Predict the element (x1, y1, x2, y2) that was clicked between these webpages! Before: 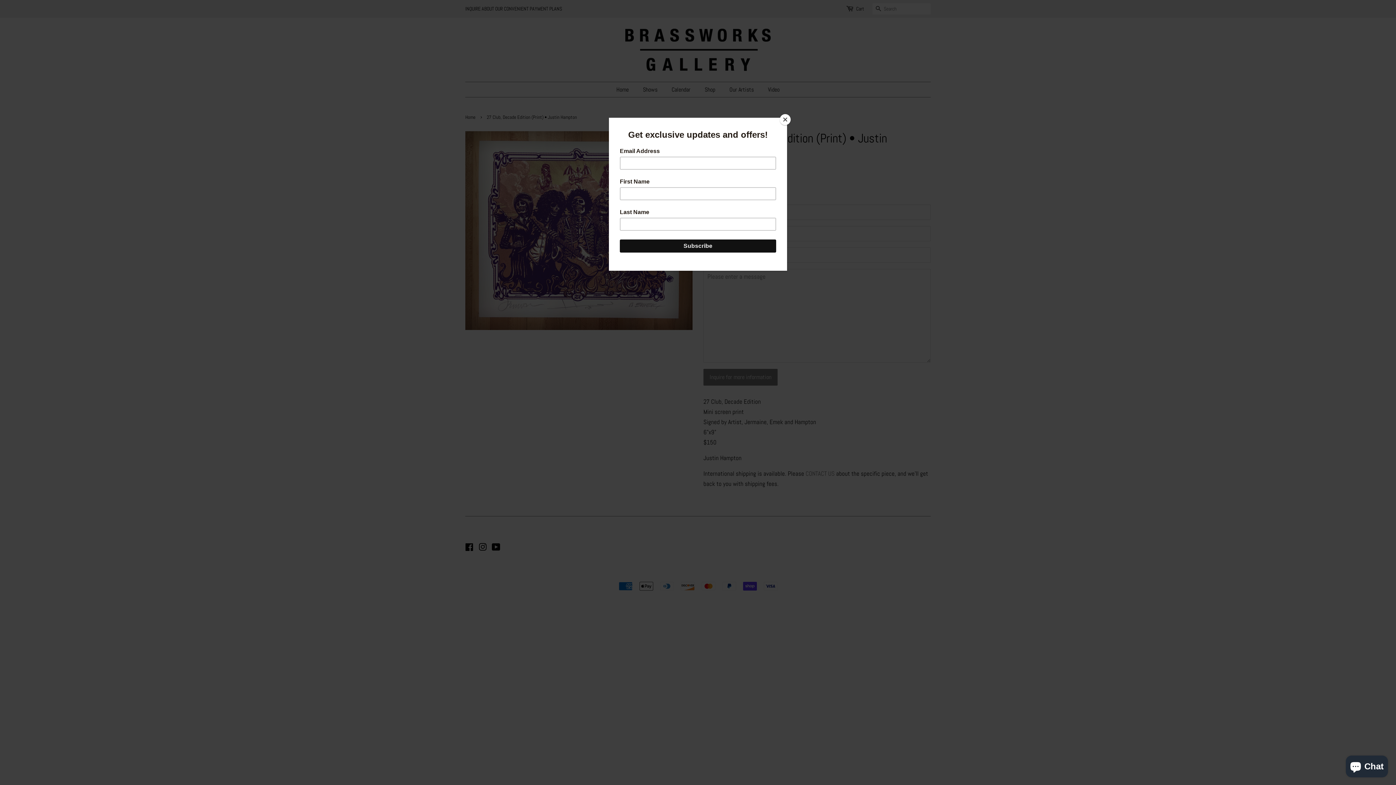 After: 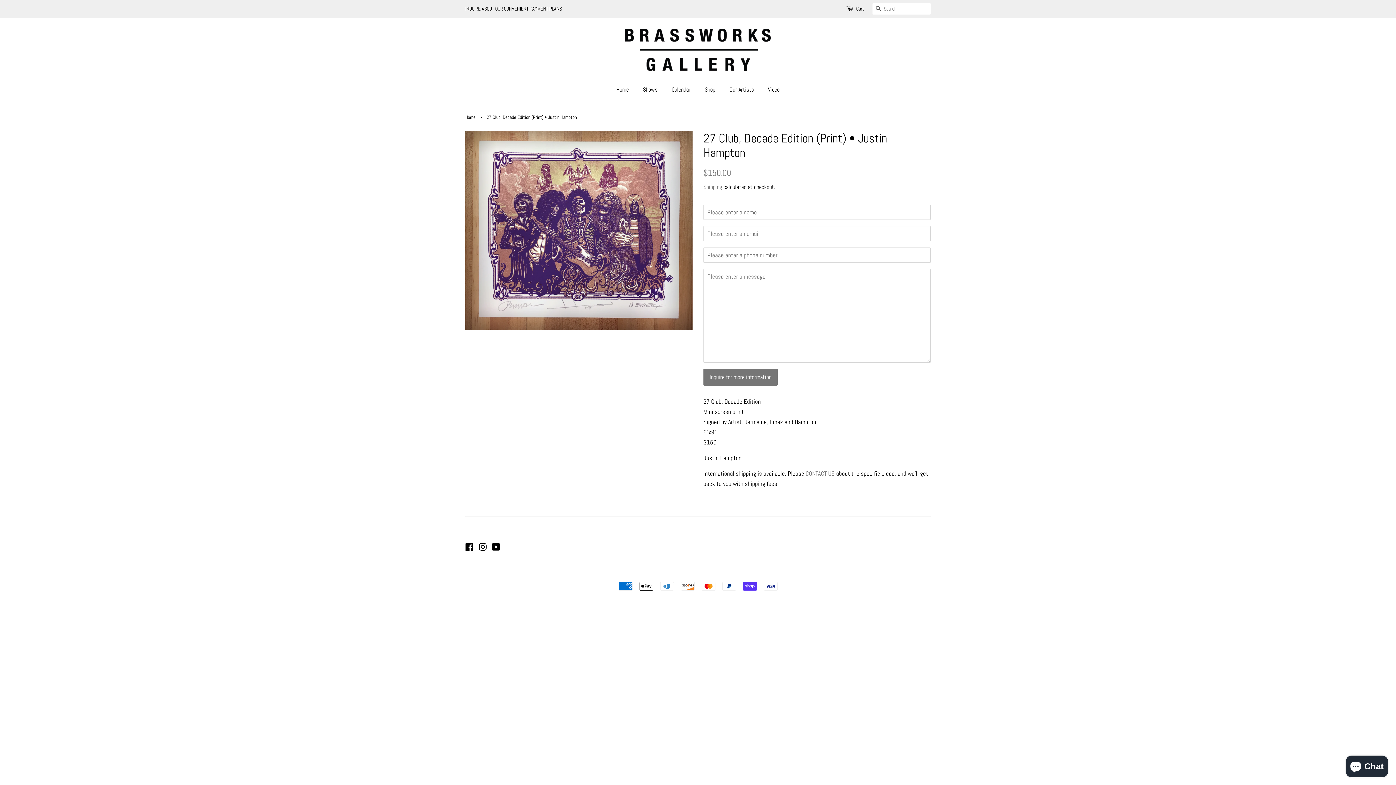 Action: label: Close bbox: (780, 114, 790, 125)